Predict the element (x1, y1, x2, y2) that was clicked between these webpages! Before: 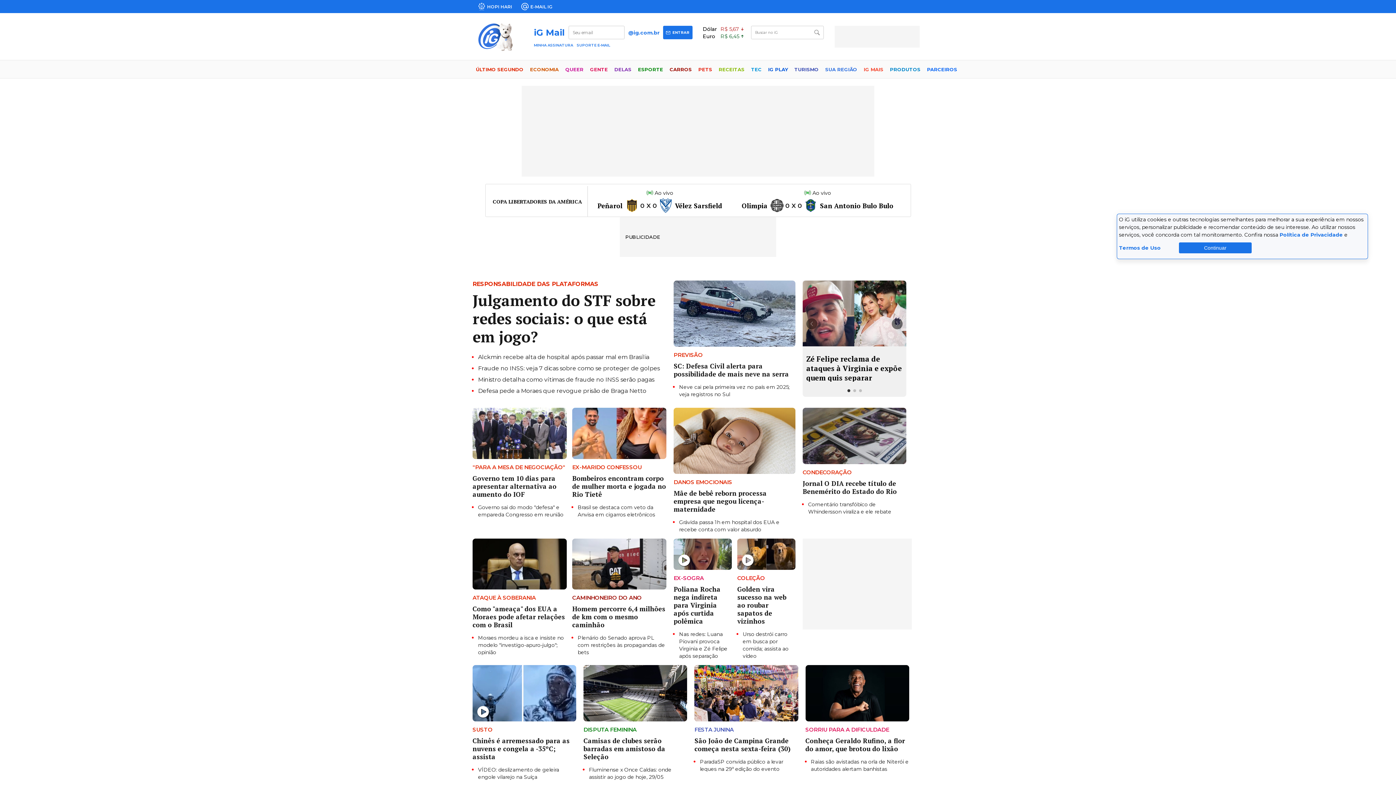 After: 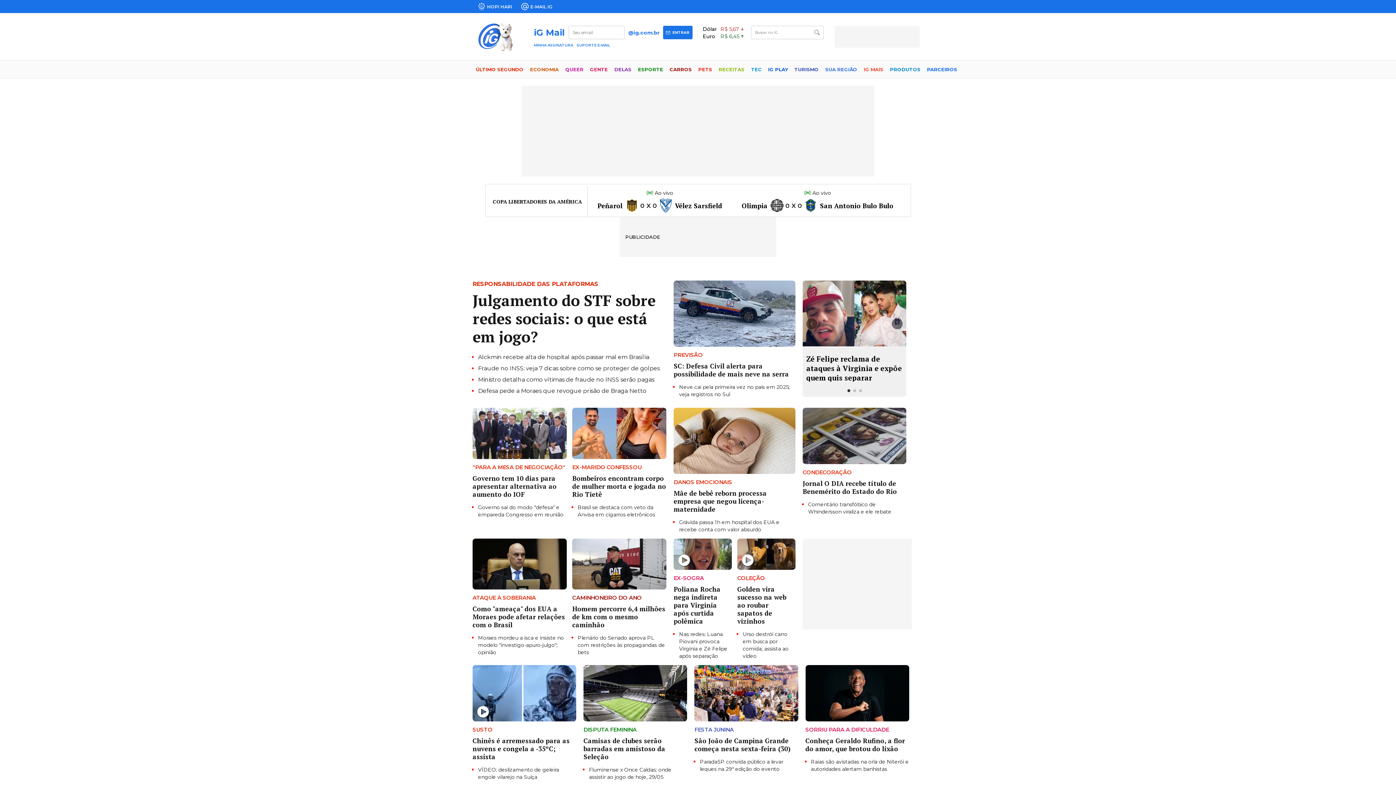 Action: label: Continuar bbox: (1179, 242, 1252, 253)